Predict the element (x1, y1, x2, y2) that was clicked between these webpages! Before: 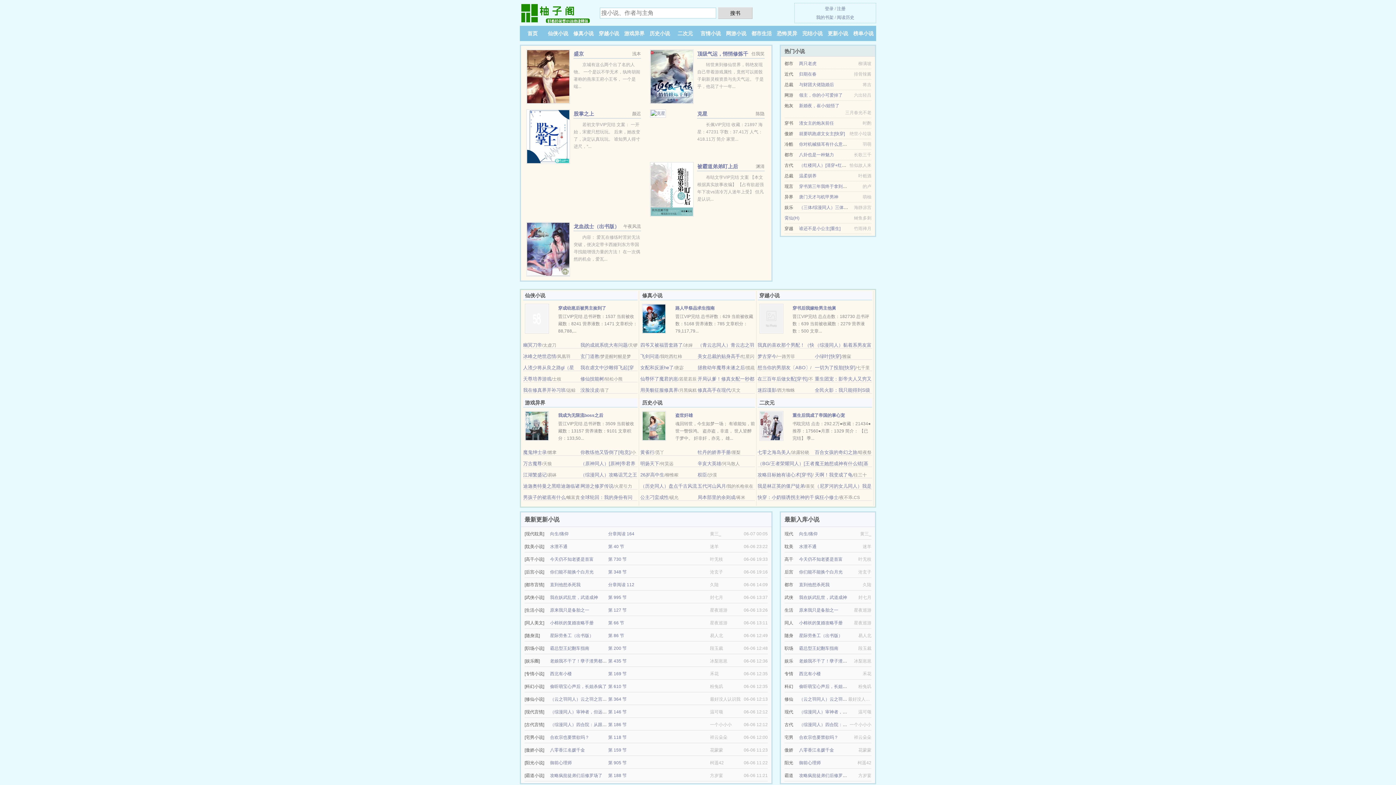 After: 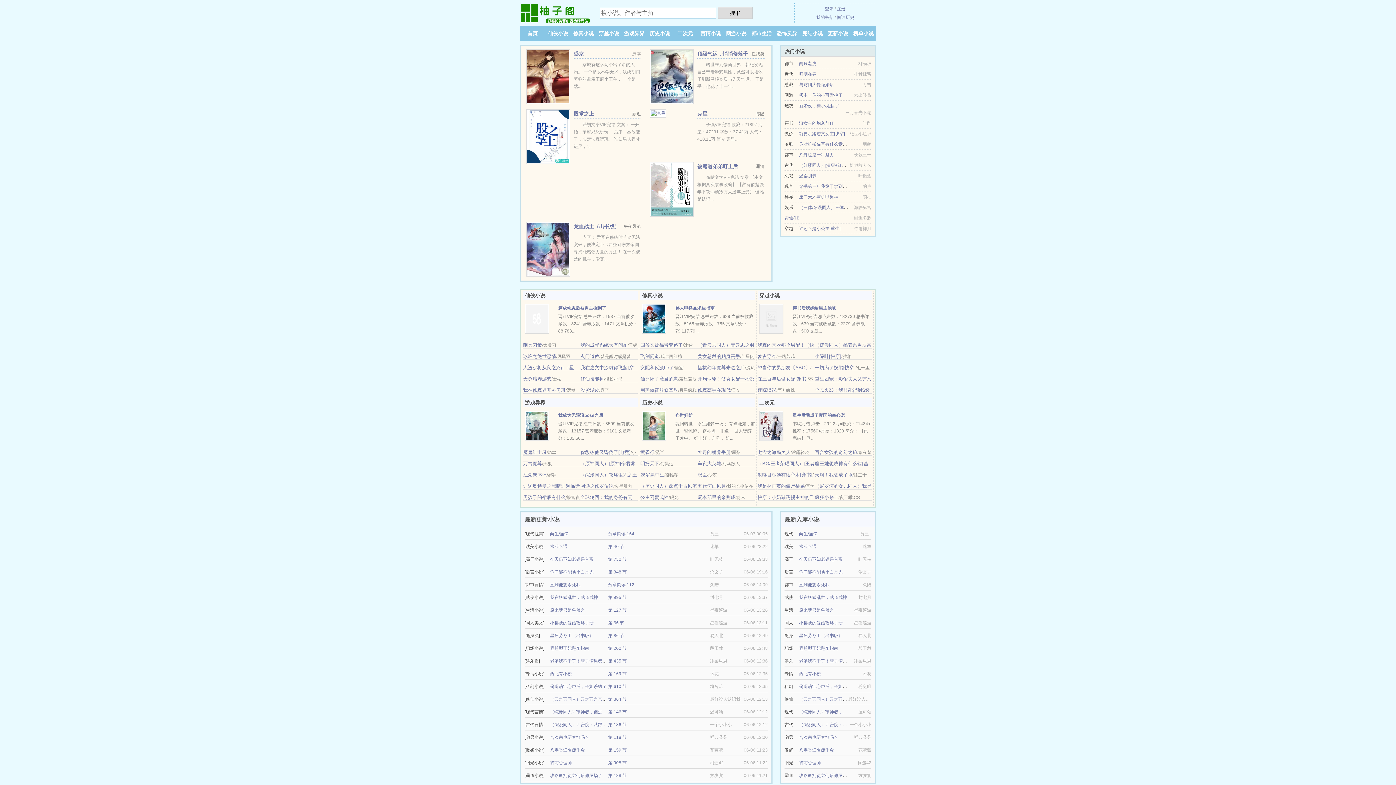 Action: bbox: (523, 376, 551, 381) label: 天尊培养游戏